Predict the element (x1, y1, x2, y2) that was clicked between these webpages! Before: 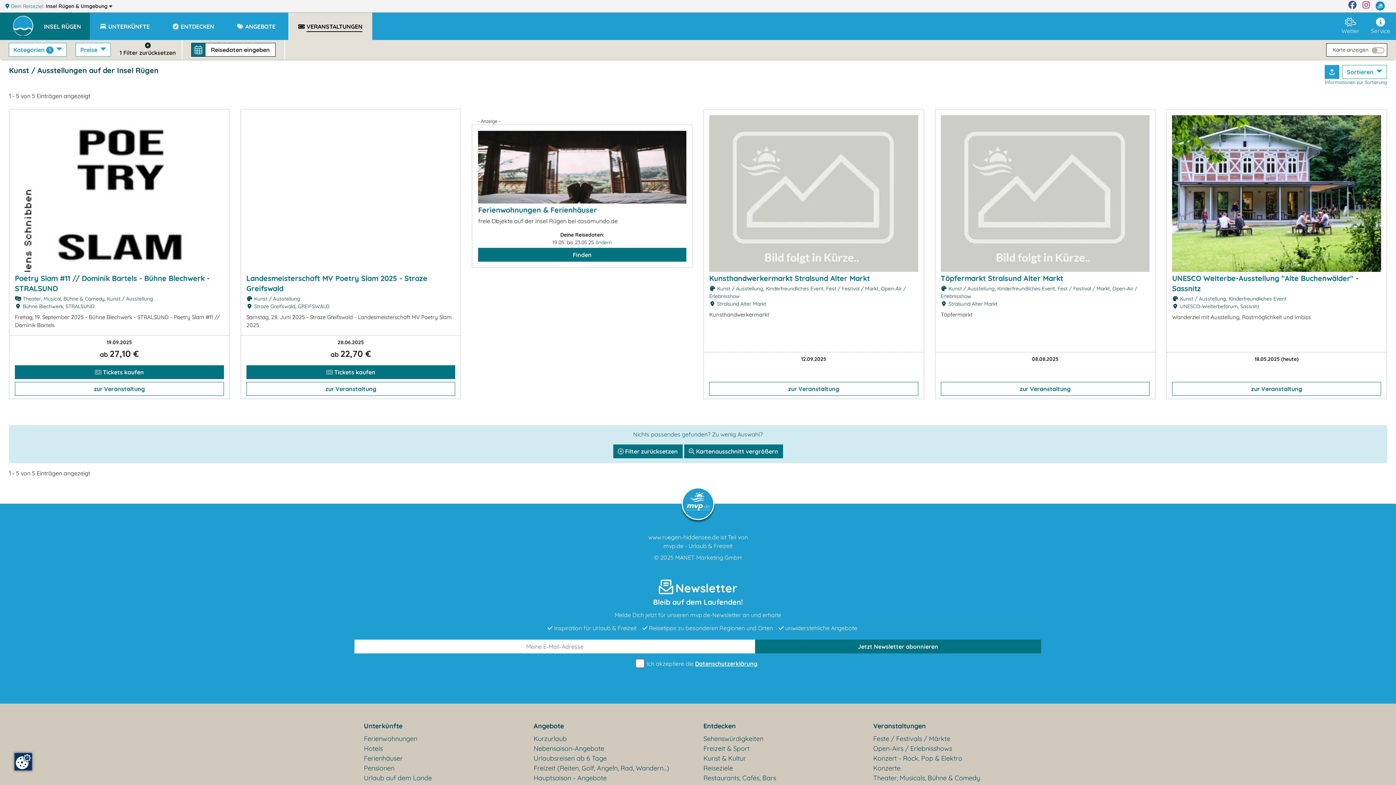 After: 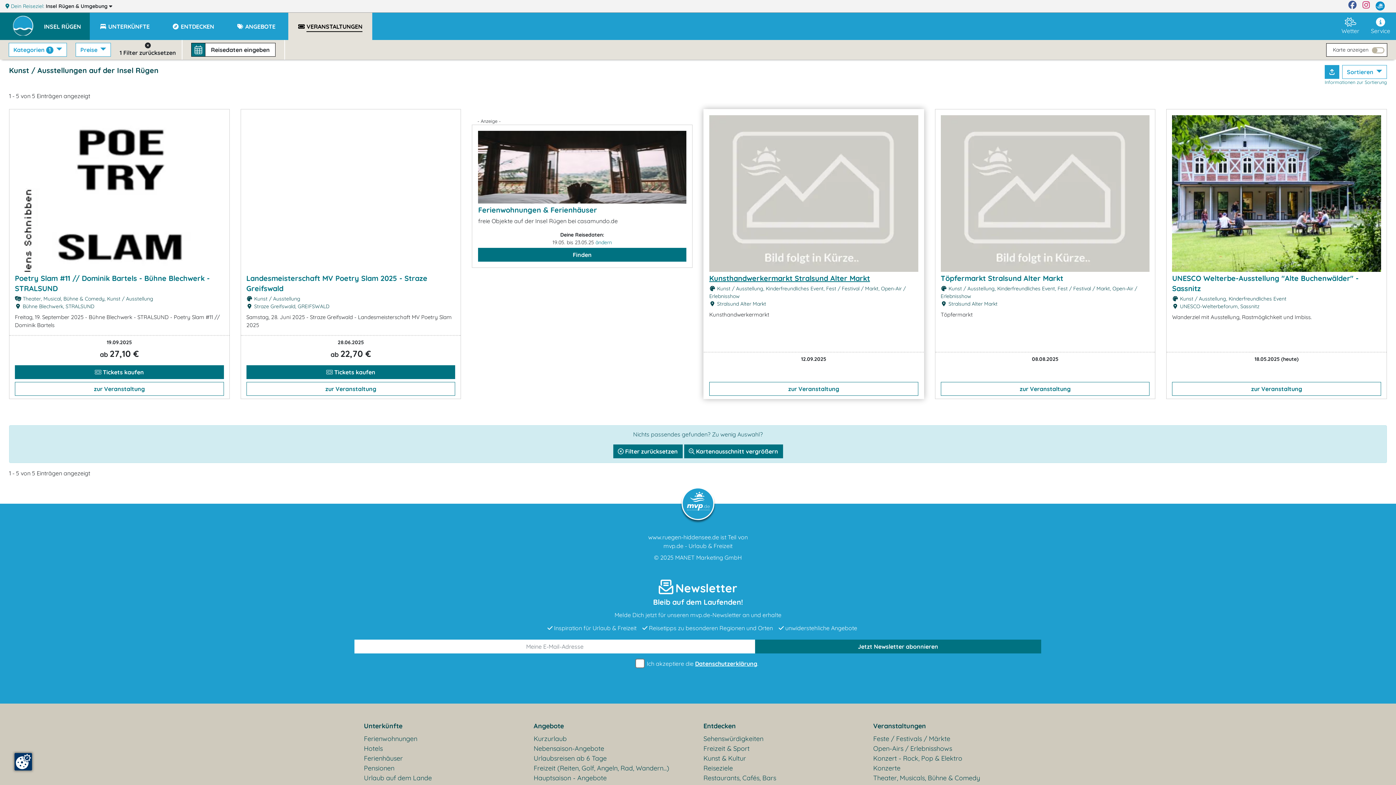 Action: bbox: (709, 273, 870, 282) label: Kunsthandwerkermarkt Stralsund Alter Markt